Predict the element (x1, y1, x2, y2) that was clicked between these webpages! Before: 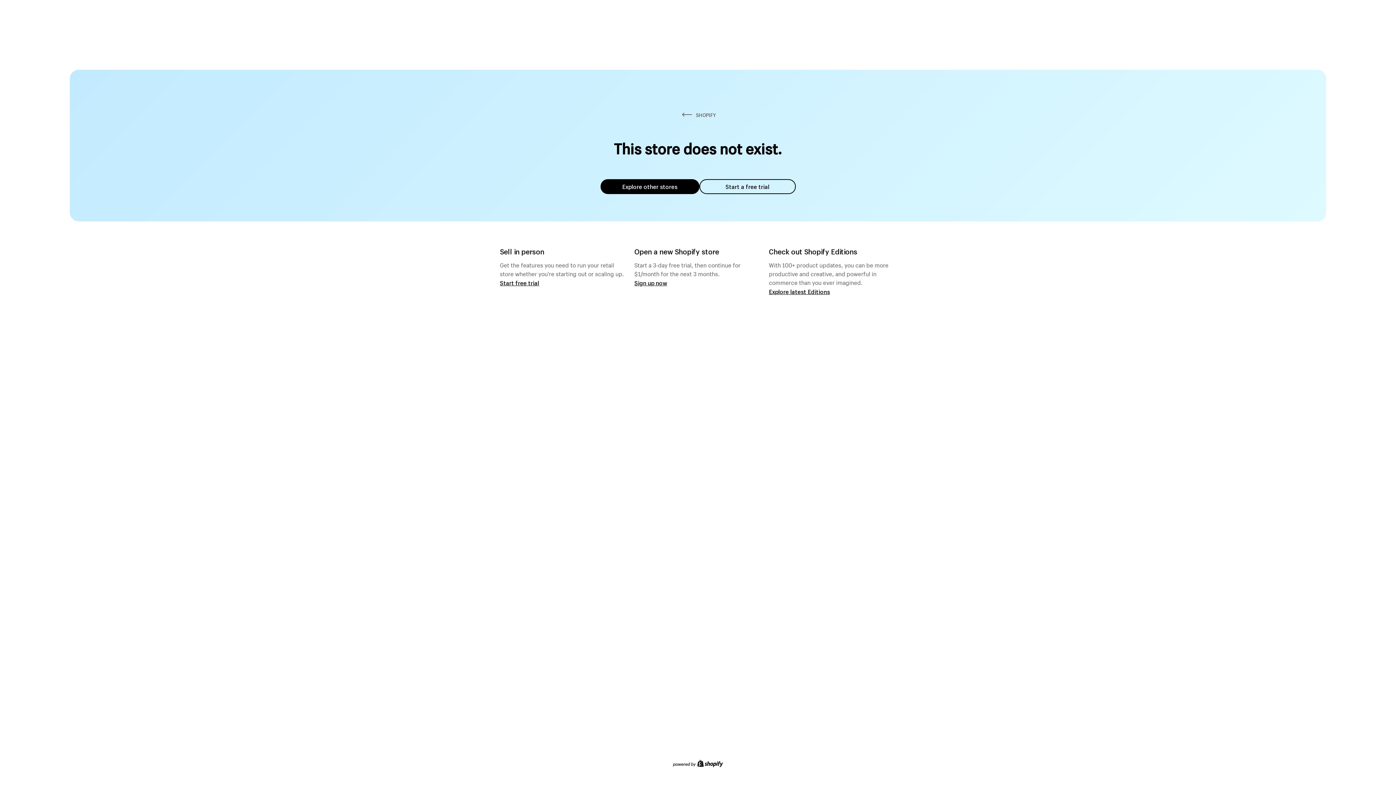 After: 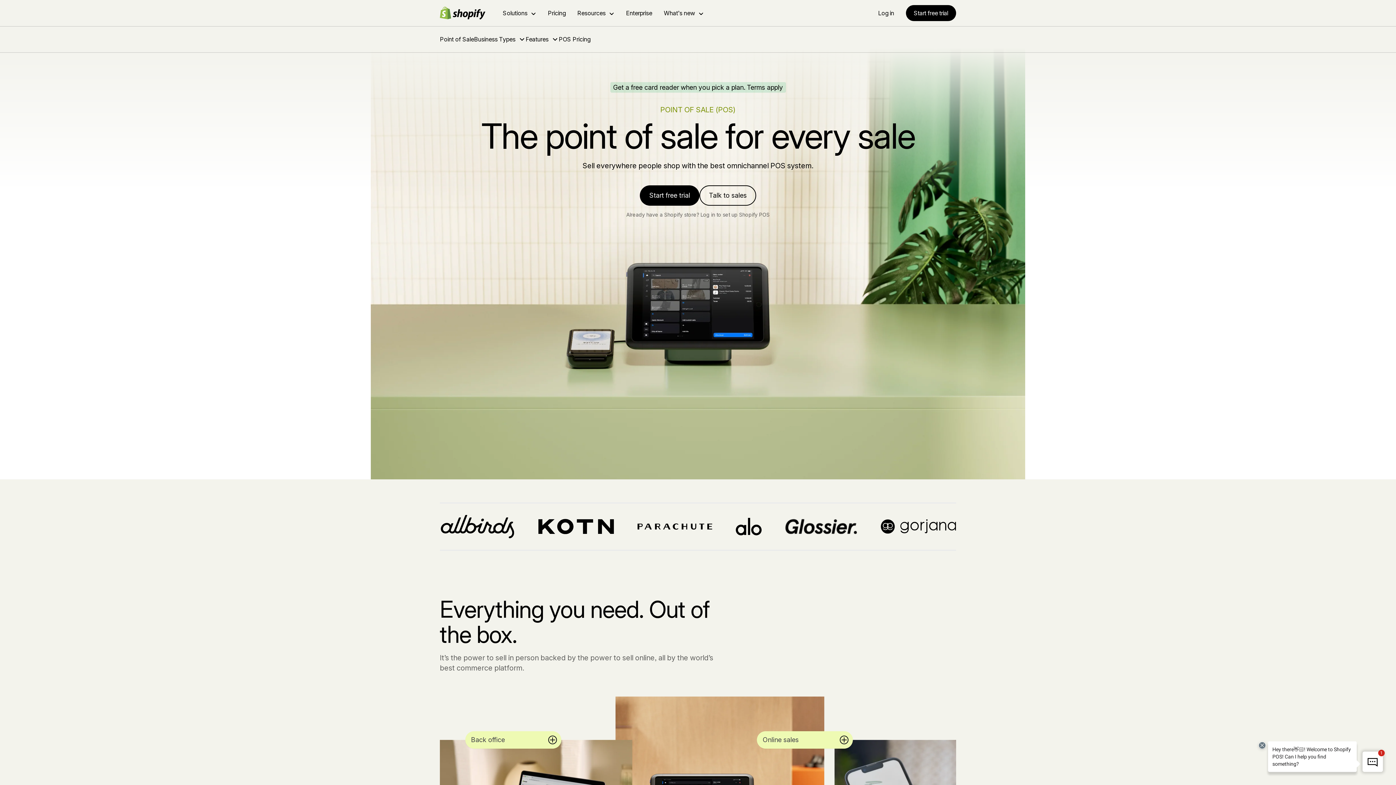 Action: bbox: (500, 279, 539, 286) label: Start free trial